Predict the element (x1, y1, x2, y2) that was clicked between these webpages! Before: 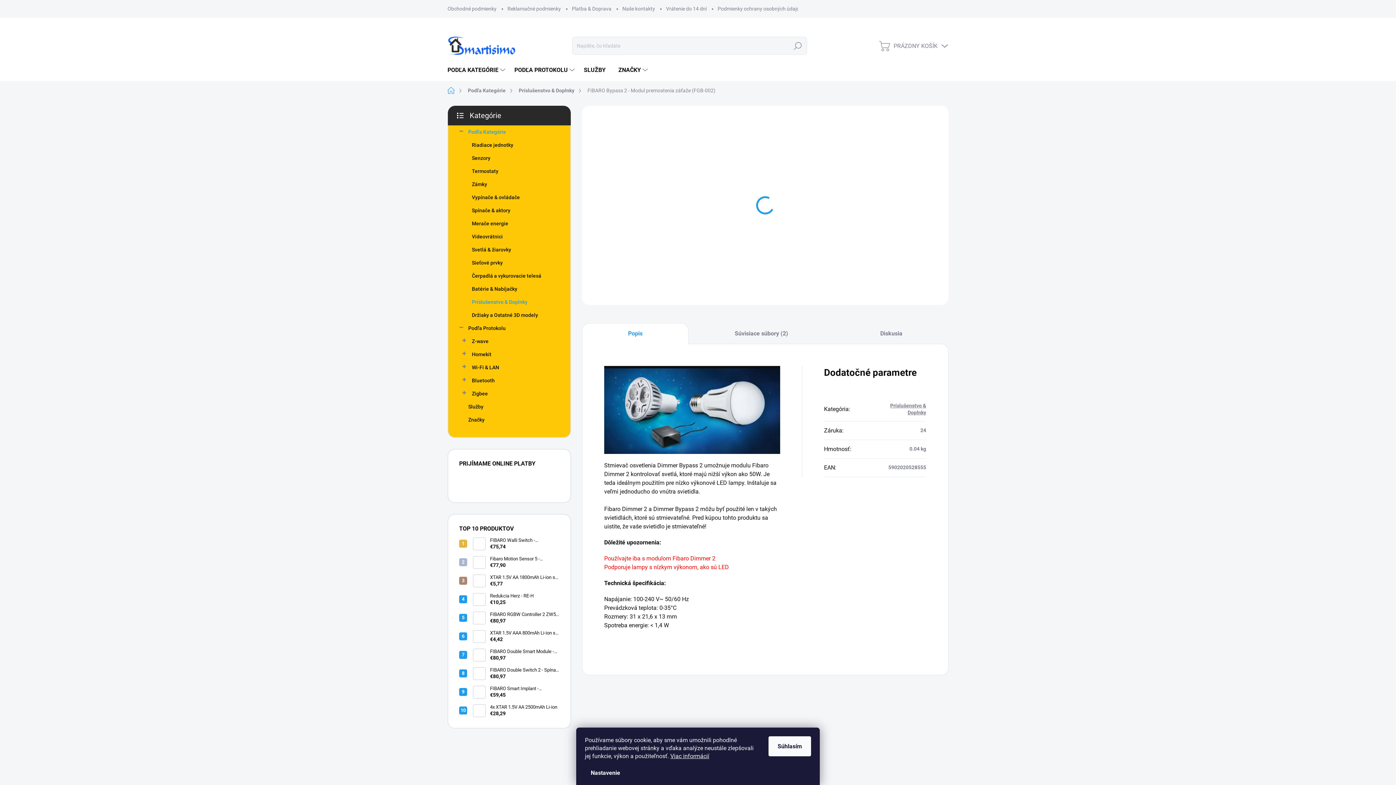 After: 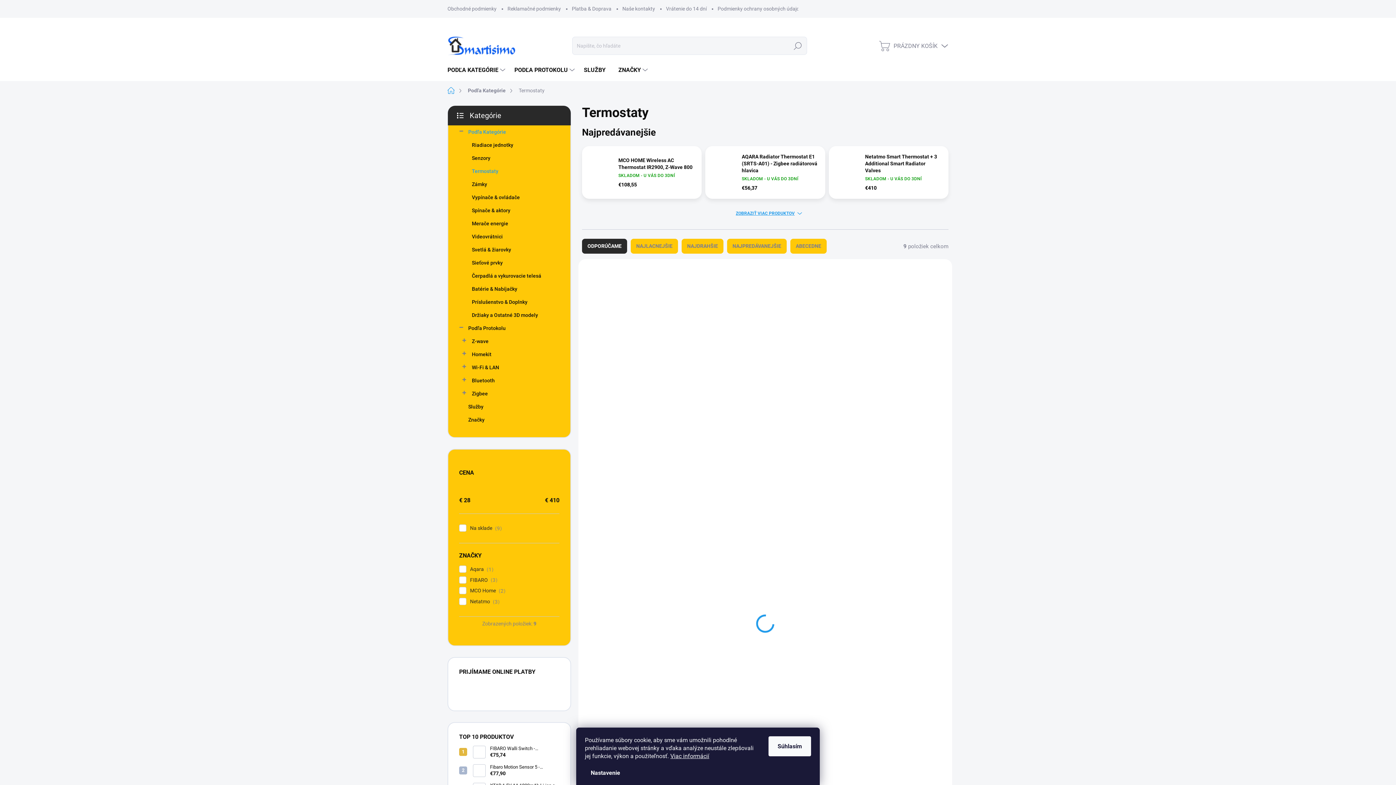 Action: bbox: (459, 164, 559, 177) label: Termostaty